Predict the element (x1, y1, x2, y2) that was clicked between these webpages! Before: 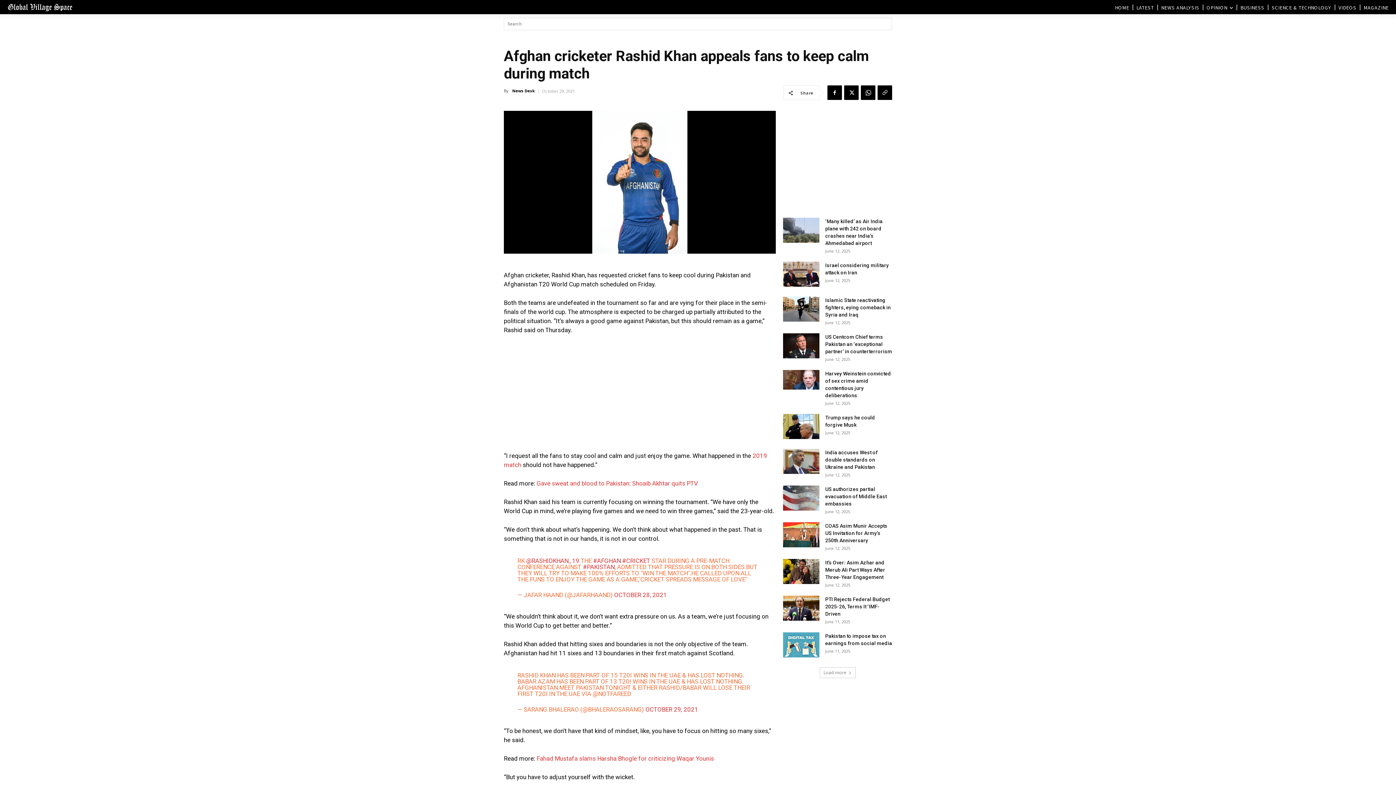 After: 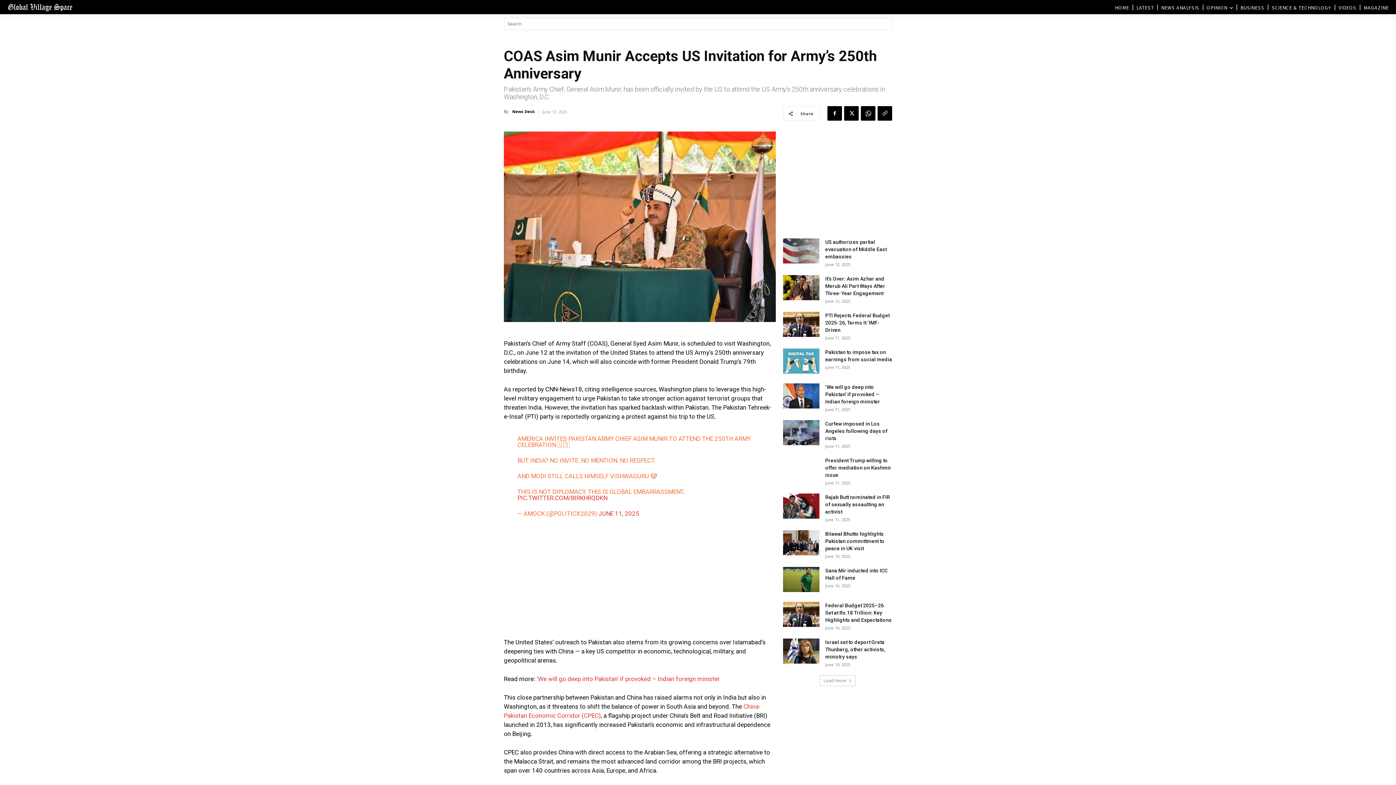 Action: bbox: (783, 522, 819, 547)